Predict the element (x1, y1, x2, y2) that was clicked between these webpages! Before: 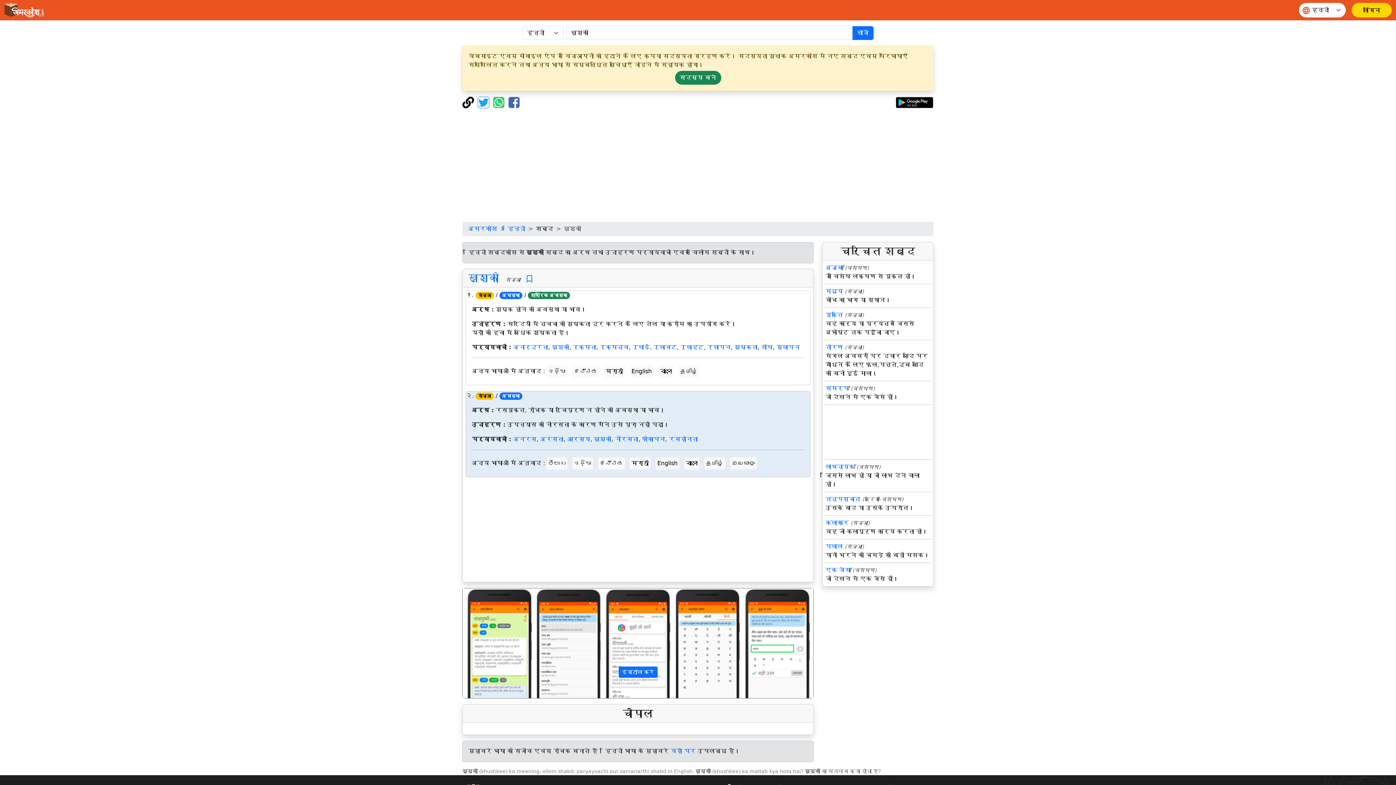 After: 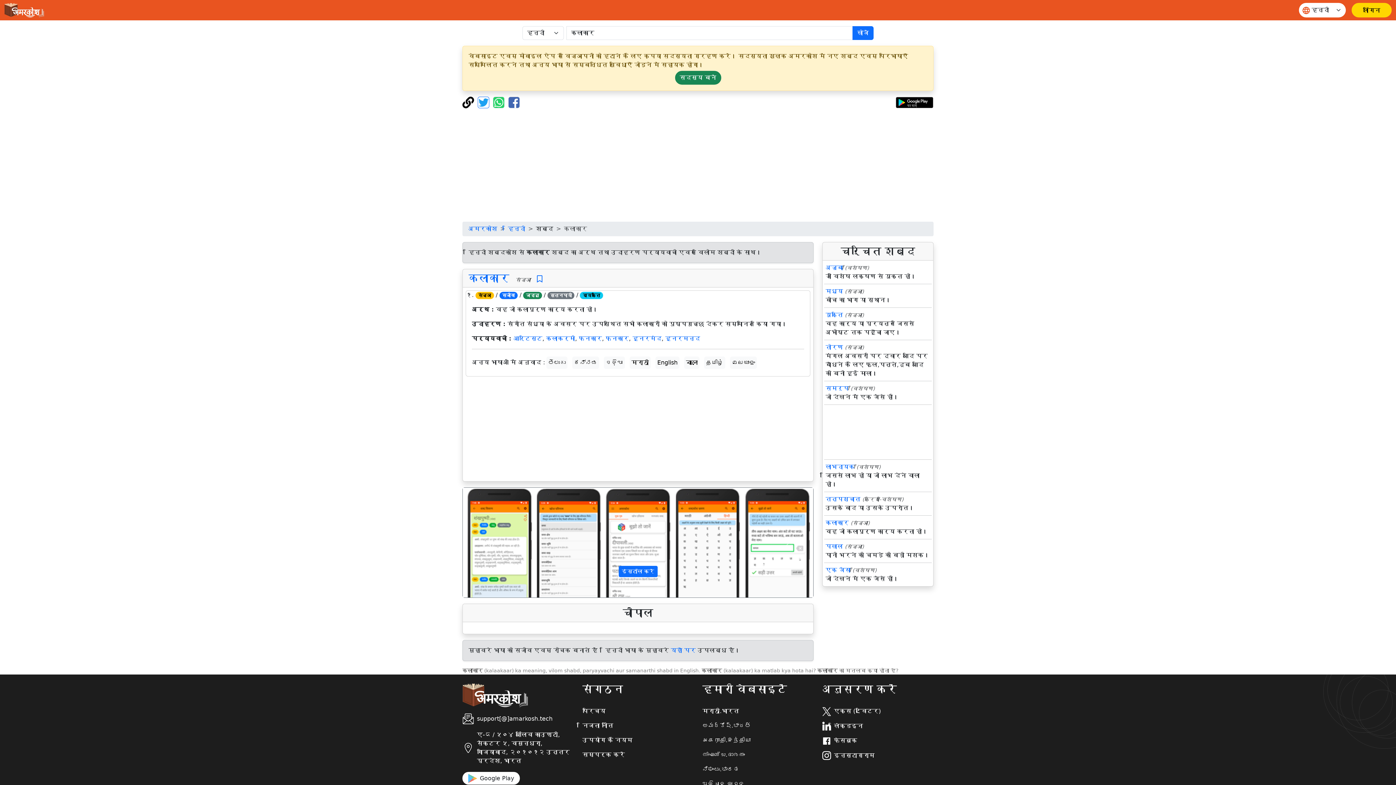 Action: label: कलाकार bbox: (825, 519, 849, 526)